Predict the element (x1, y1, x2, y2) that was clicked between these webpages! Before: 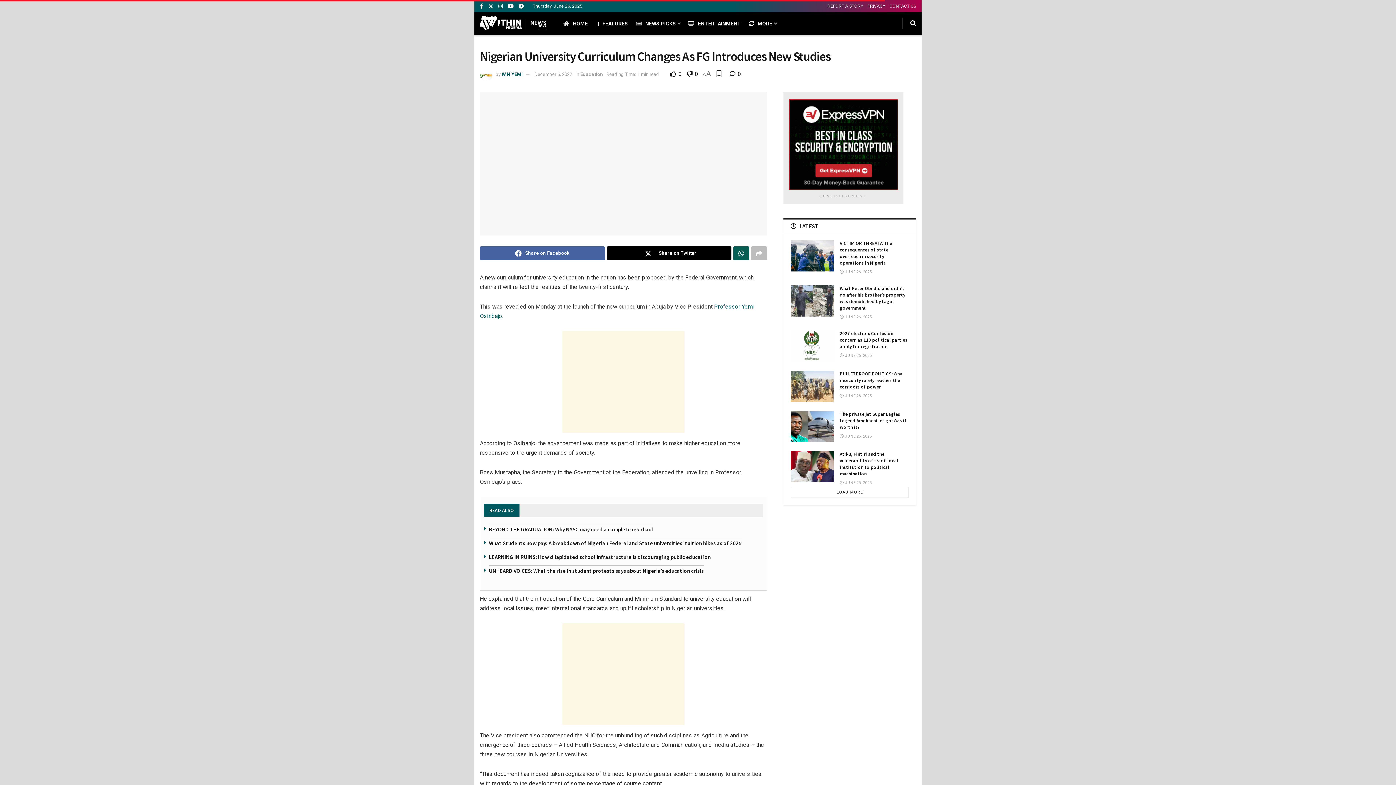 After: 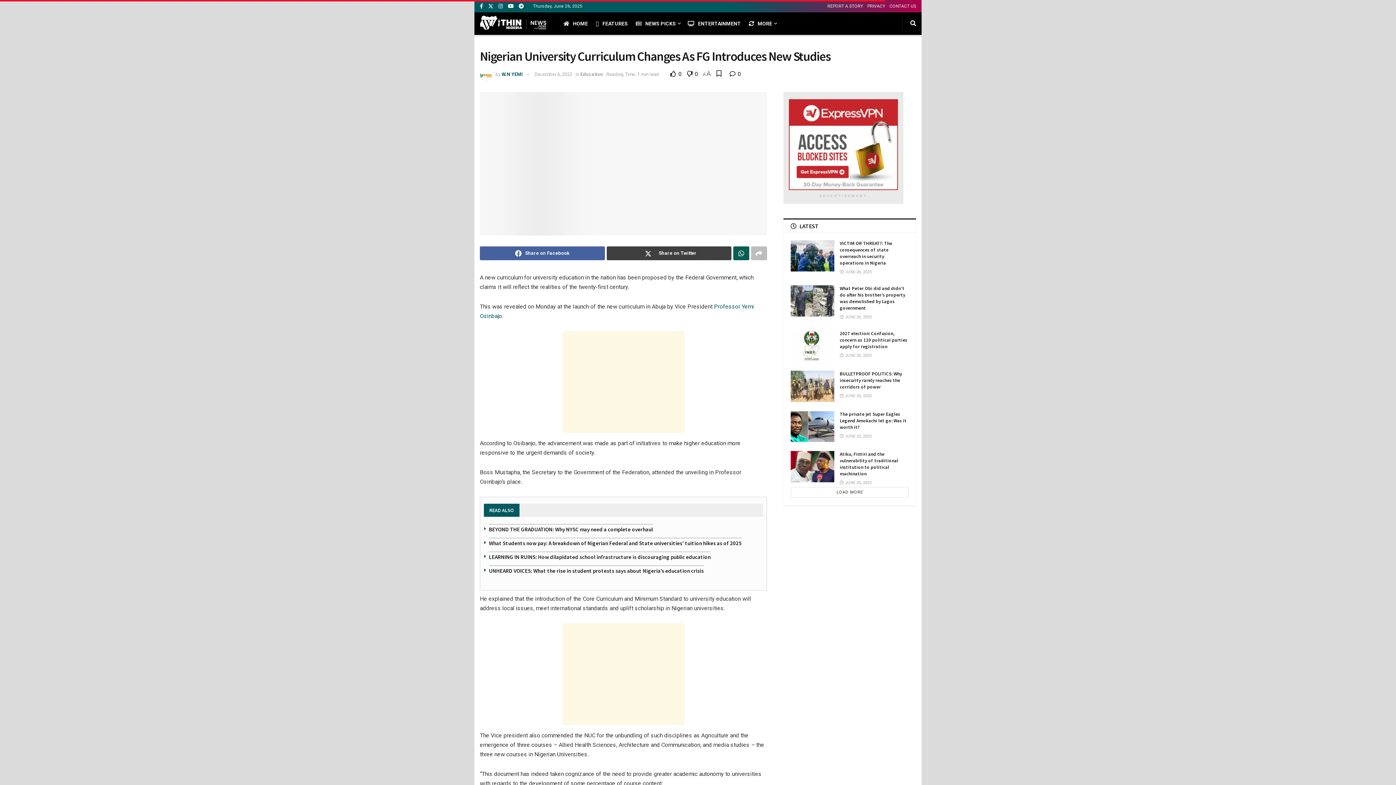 Action: label: Share on Twitter bbox: (606, 246, 731, 260)